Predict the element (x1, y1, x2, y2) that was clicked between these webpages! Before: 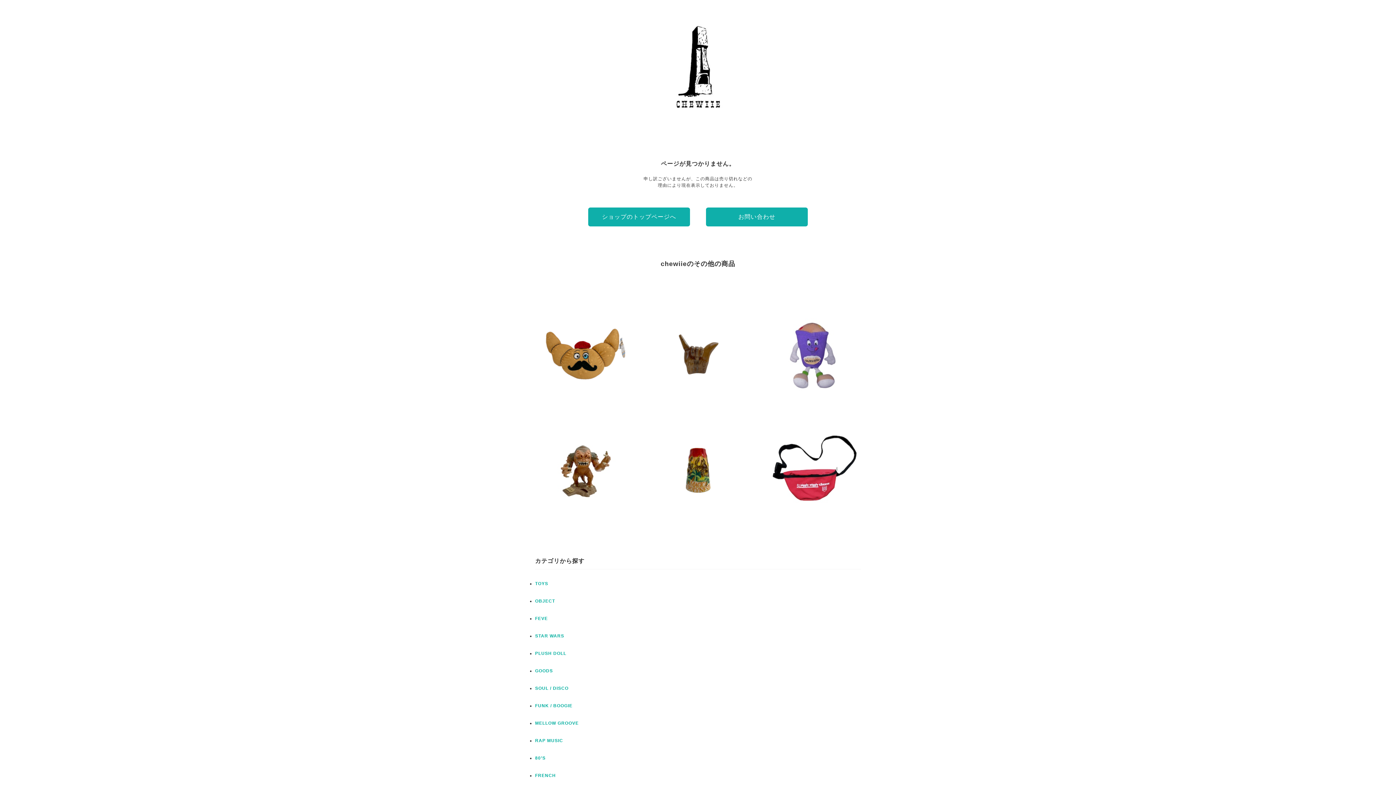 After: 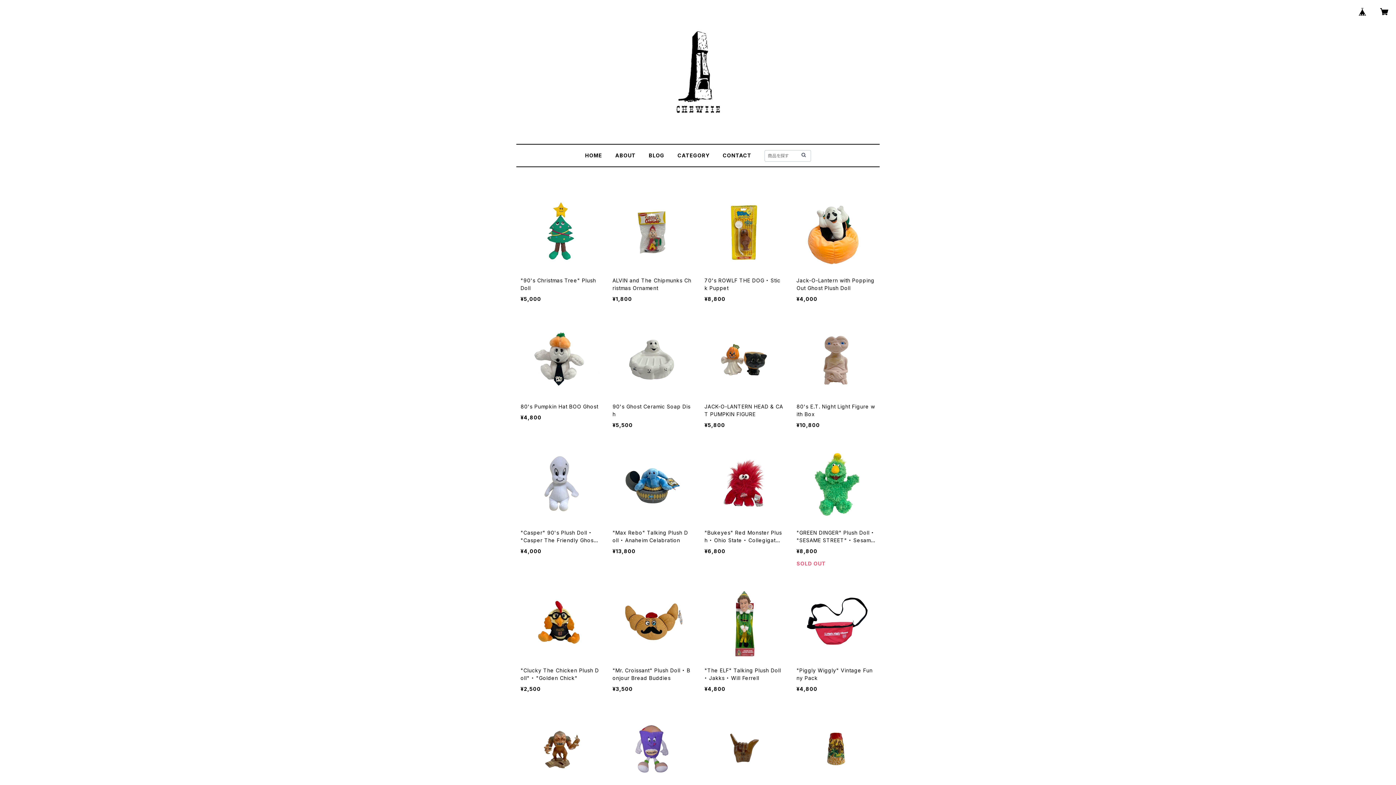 Action: bbox: (667, 110, 728, 115)